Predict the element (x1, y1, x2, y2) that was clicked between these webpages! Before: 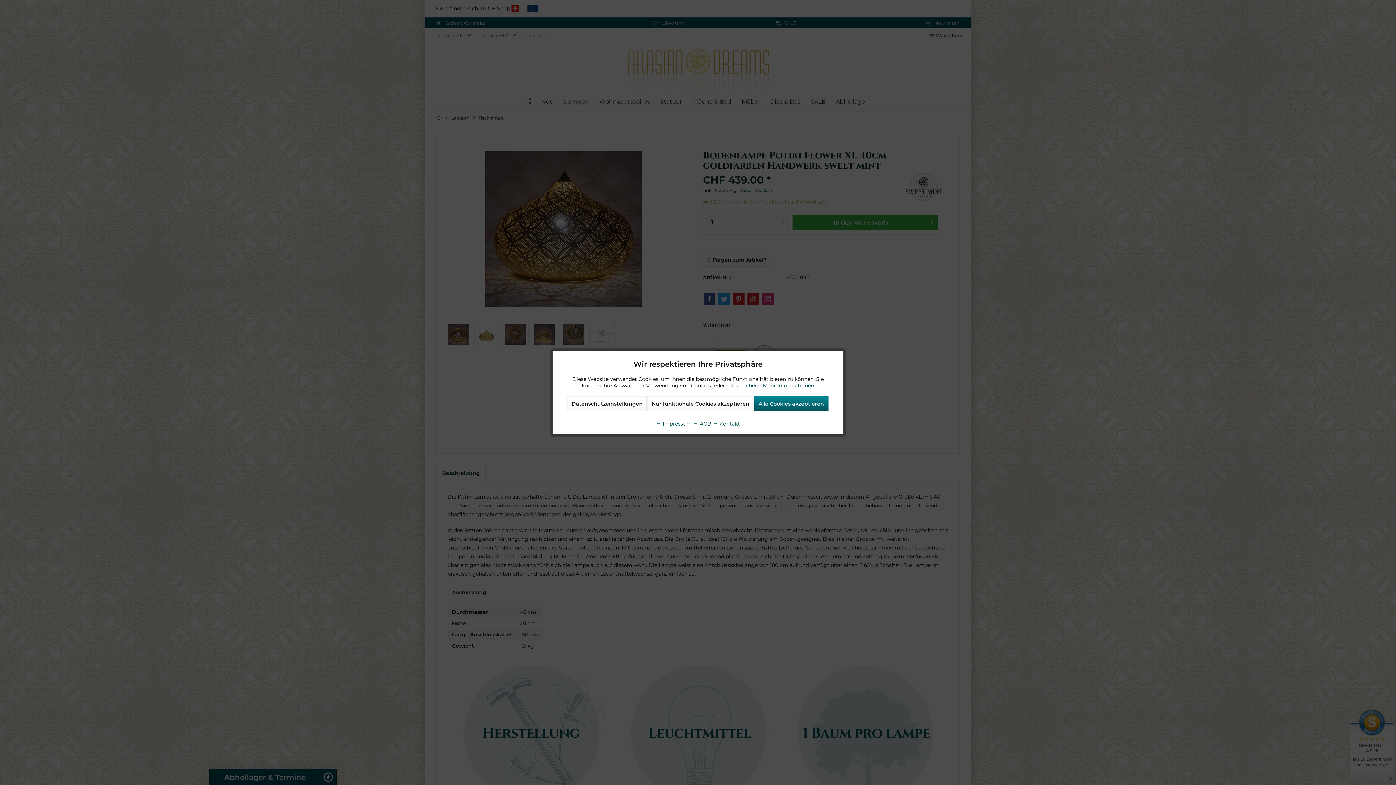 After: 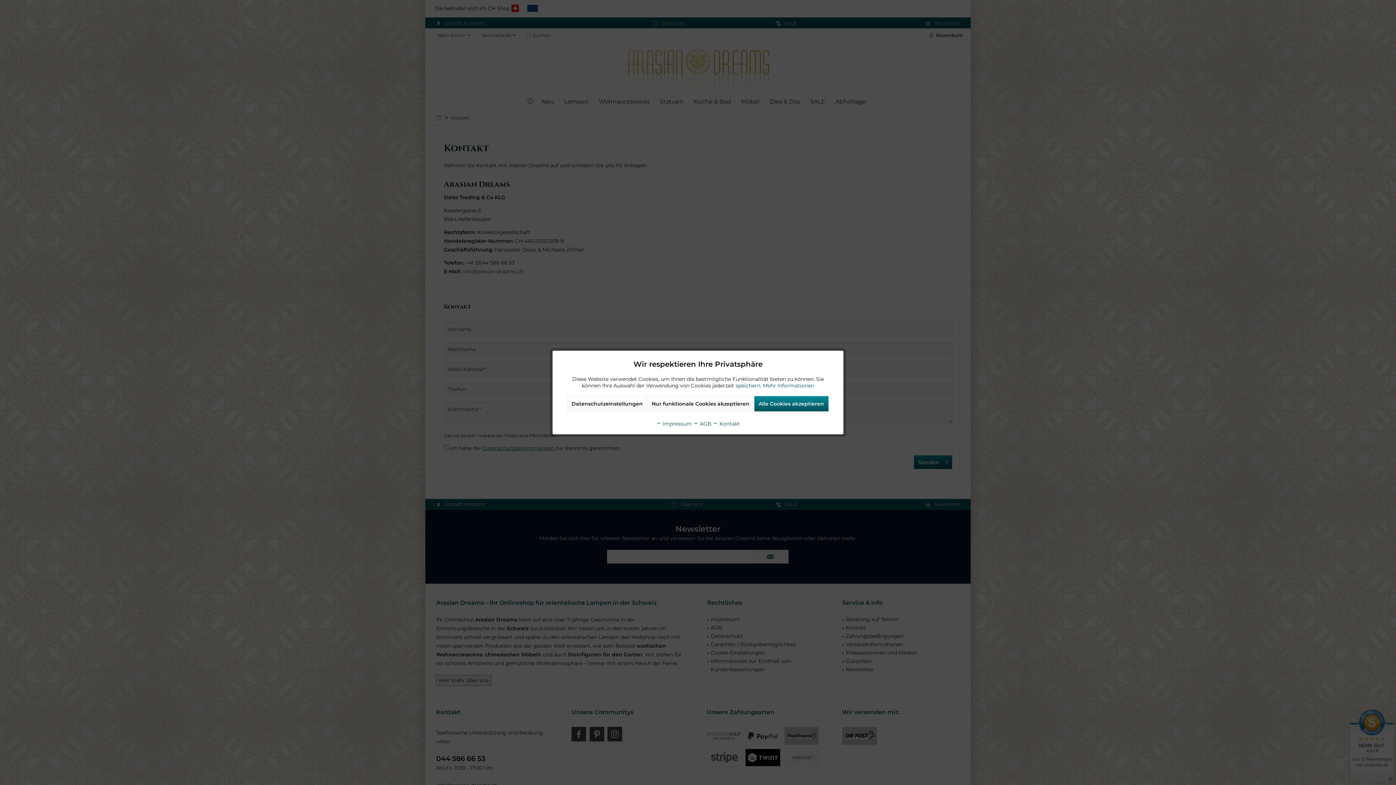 Action: label:  Kontakt bbox: (713, 420, 740, 427)